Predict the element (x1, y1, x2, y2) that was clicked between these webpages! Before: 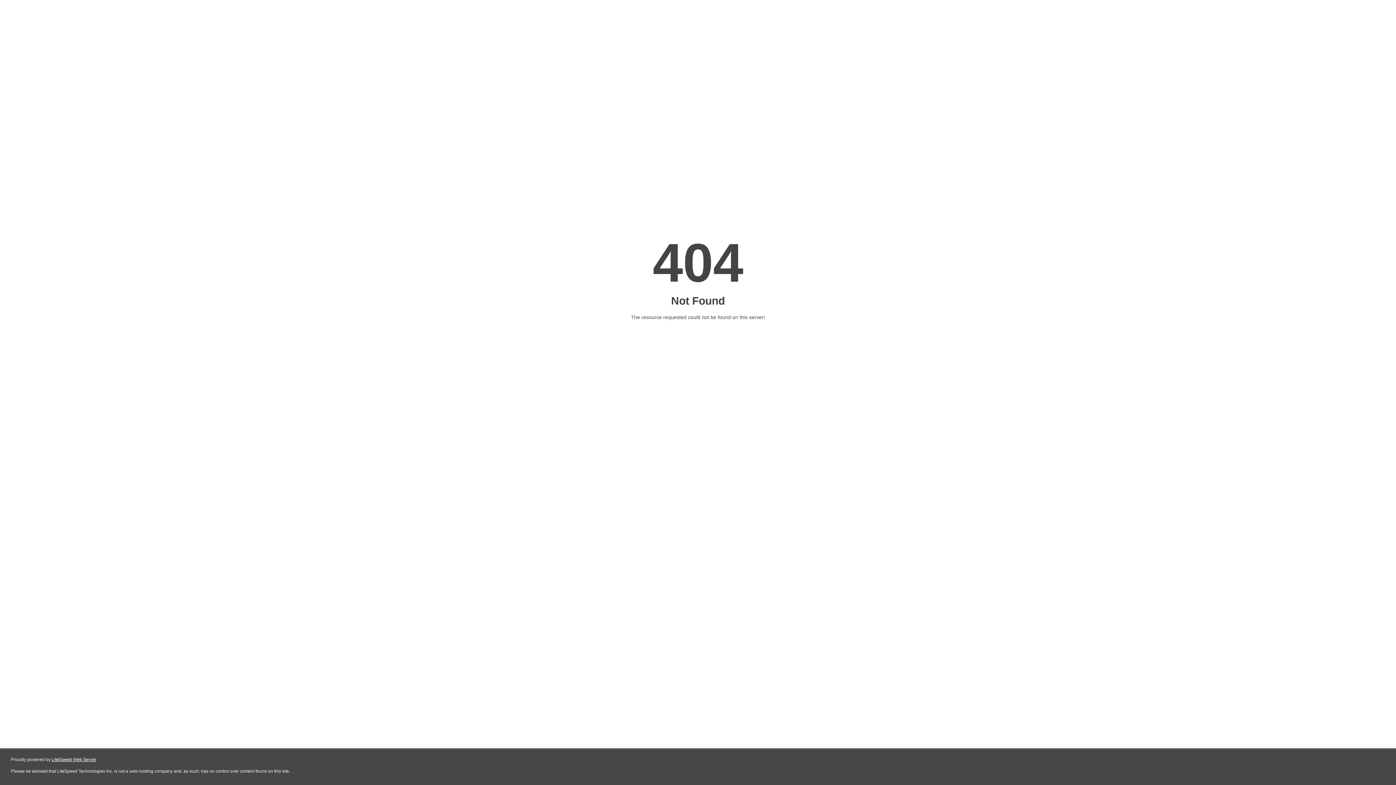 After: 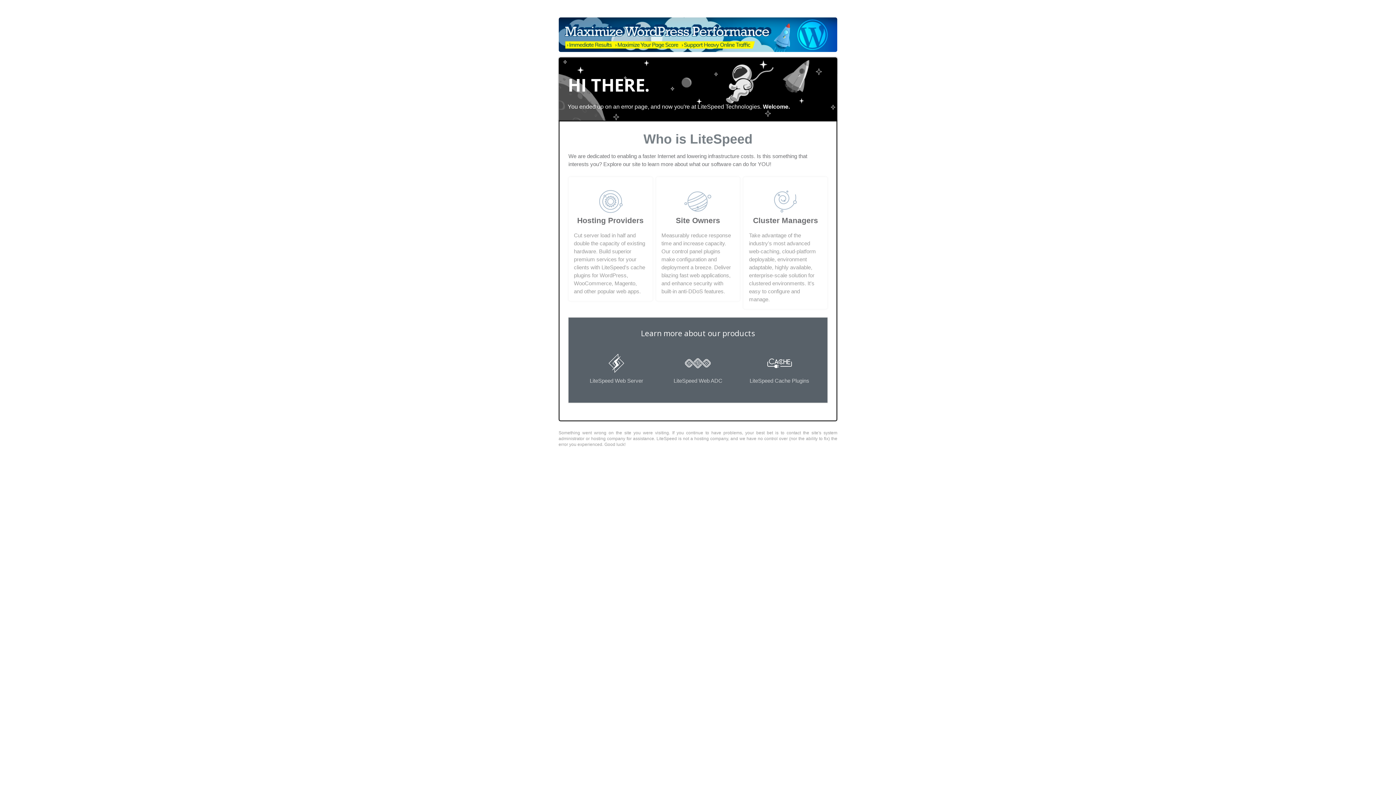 Action: label: LiteSpeed Web Server bbox: (51, 757, 96, 762)